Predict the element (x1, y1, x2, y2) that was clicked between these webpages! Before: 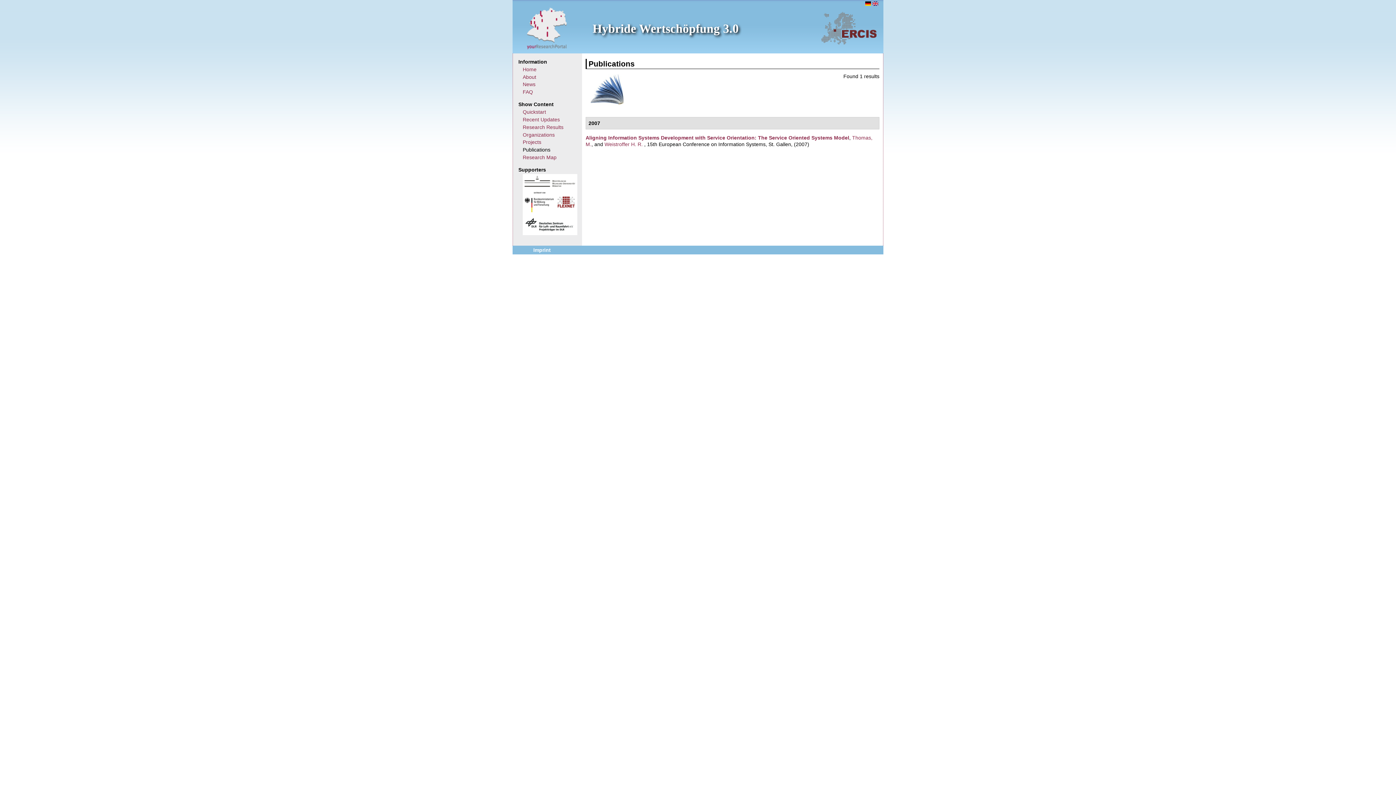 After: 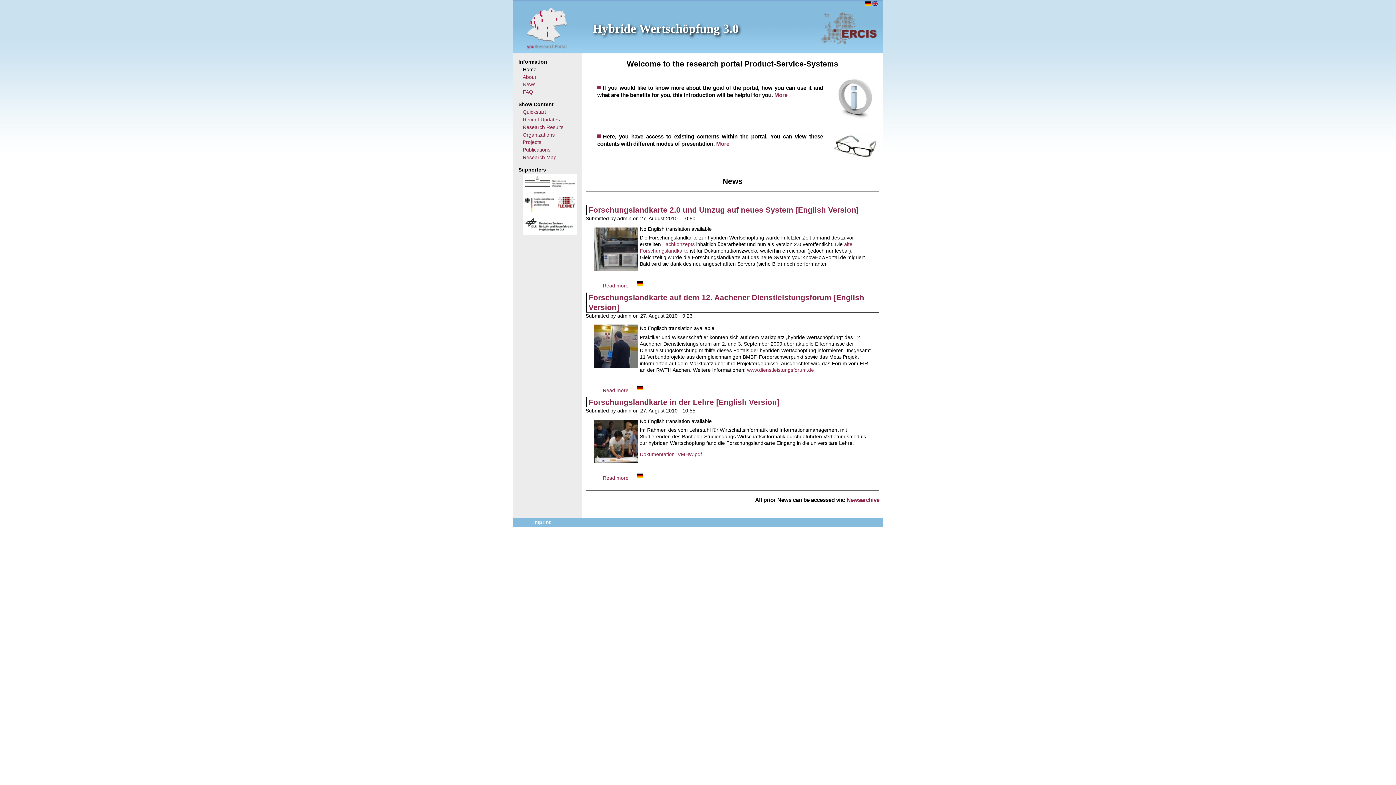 Action: label: Hybride Wertschöpfung 3.0 bbox: (592, 21, 738, 35)